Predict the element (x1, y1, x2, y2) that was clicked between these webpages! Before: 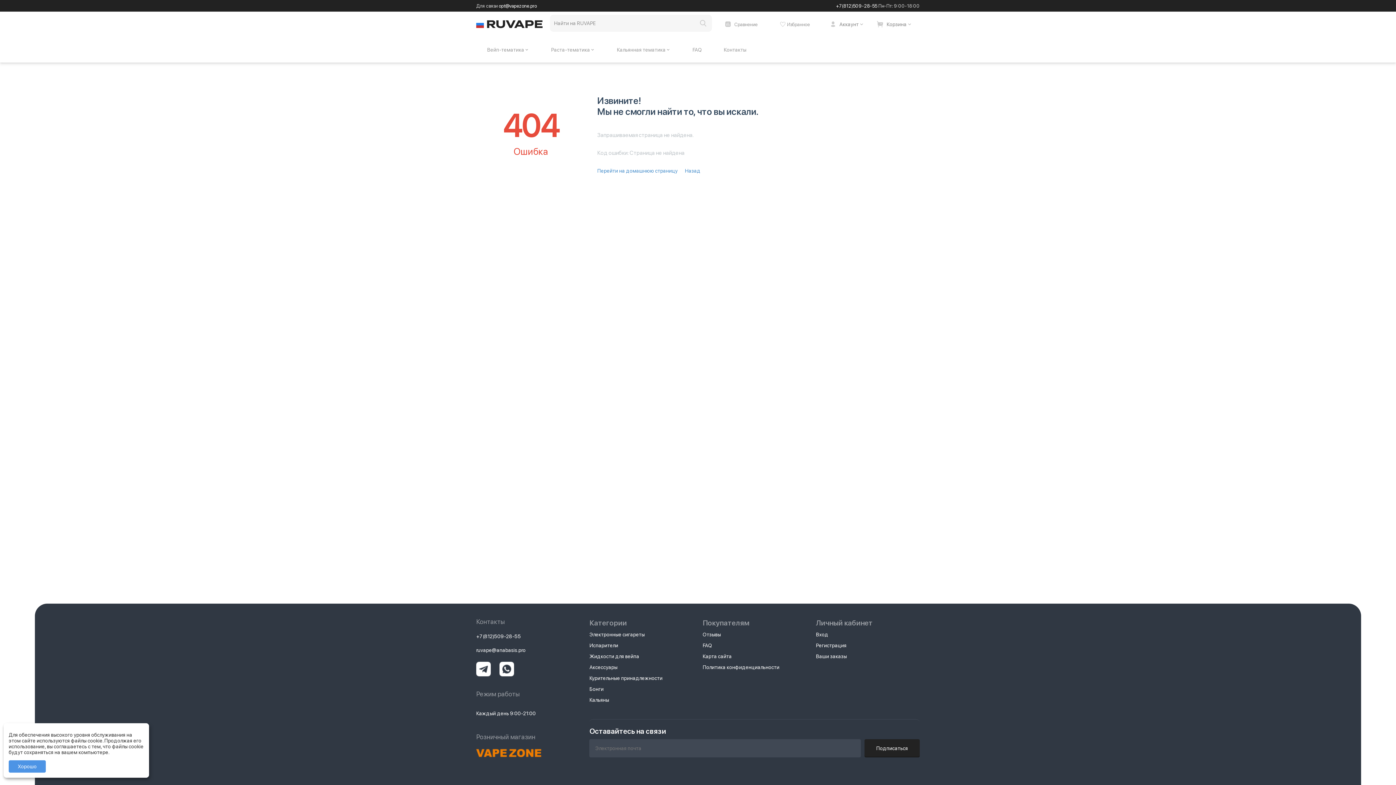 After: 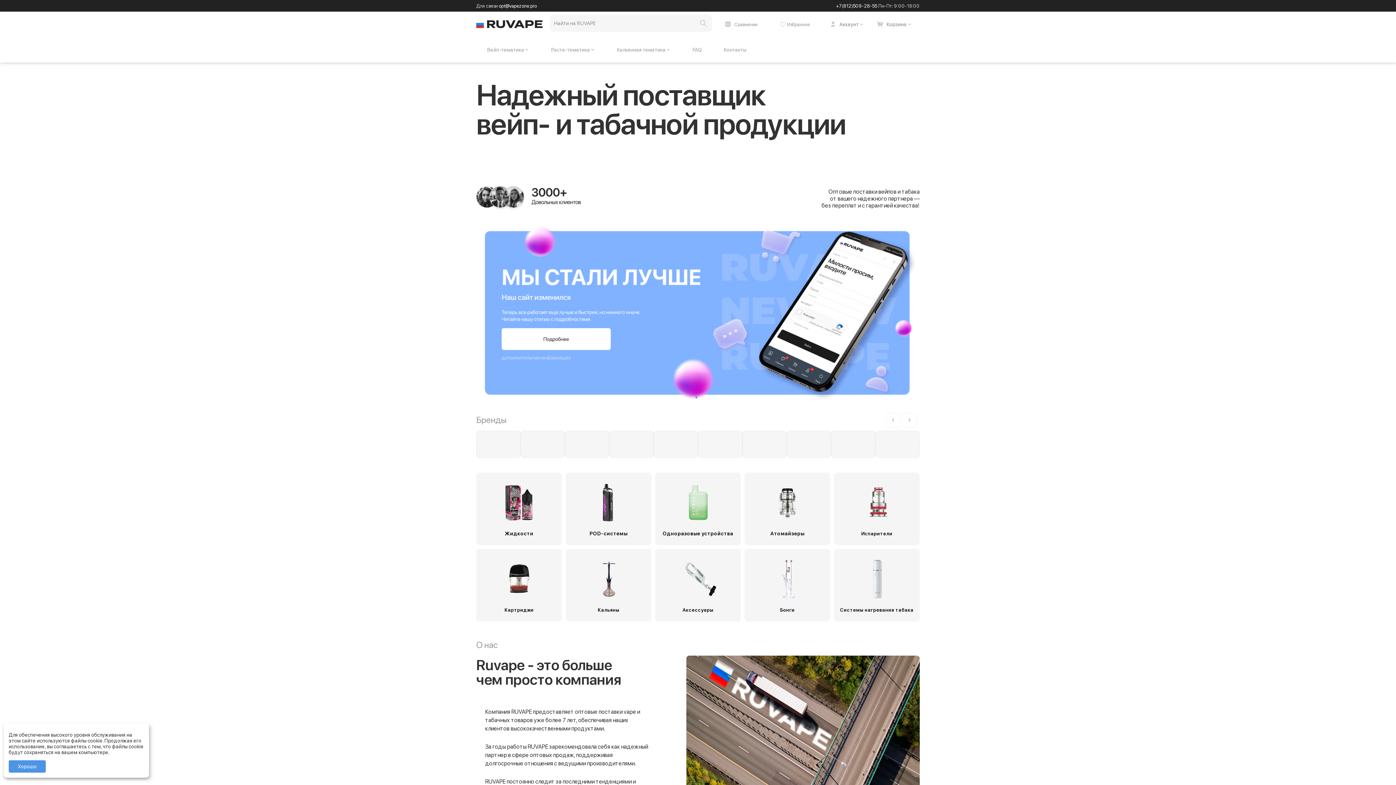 Action: bbox: (597, 168, 677, 173) label: Перейти на домашнюю страницу